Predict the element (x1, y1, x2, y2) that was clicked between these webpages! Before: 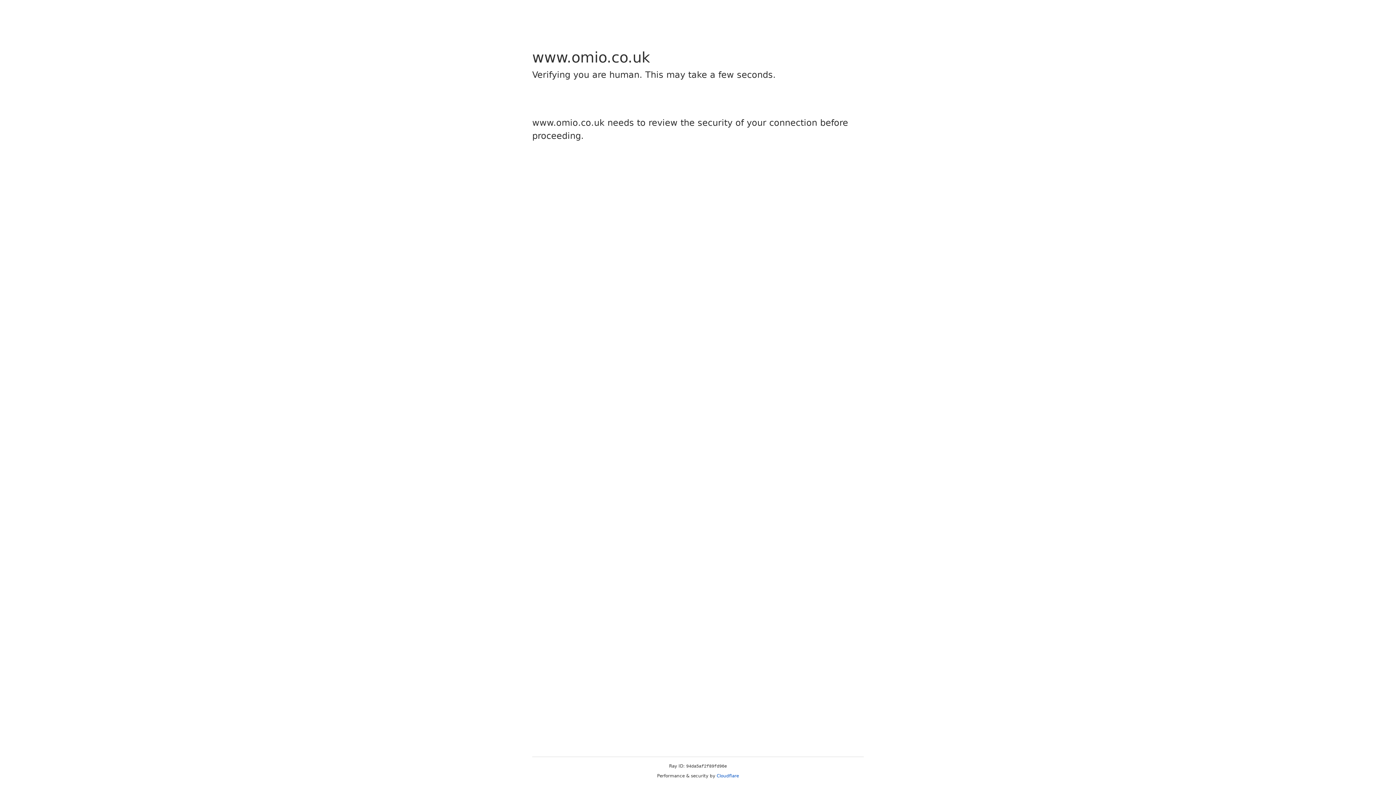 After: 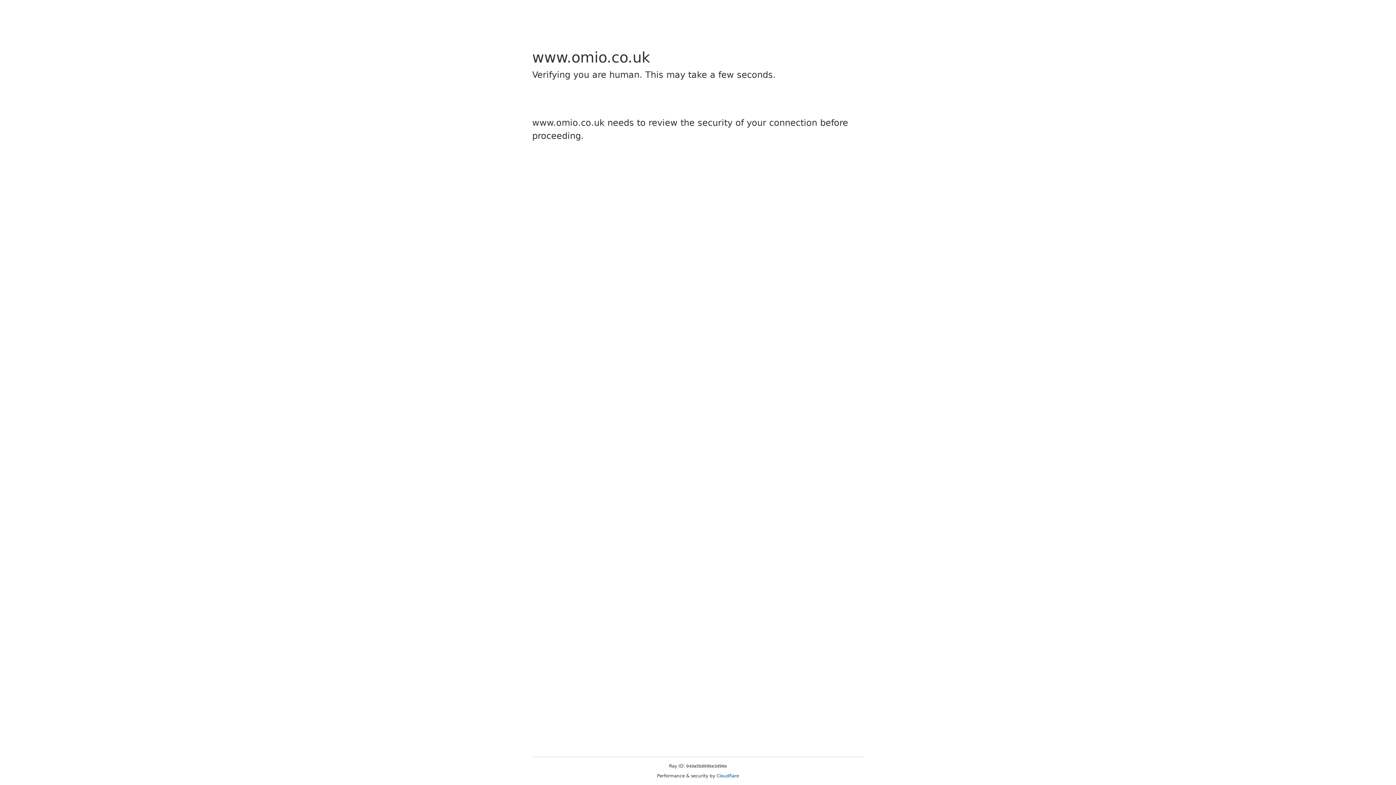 Action: label: Cloudflare bbox: (716, 773, 739, 778)